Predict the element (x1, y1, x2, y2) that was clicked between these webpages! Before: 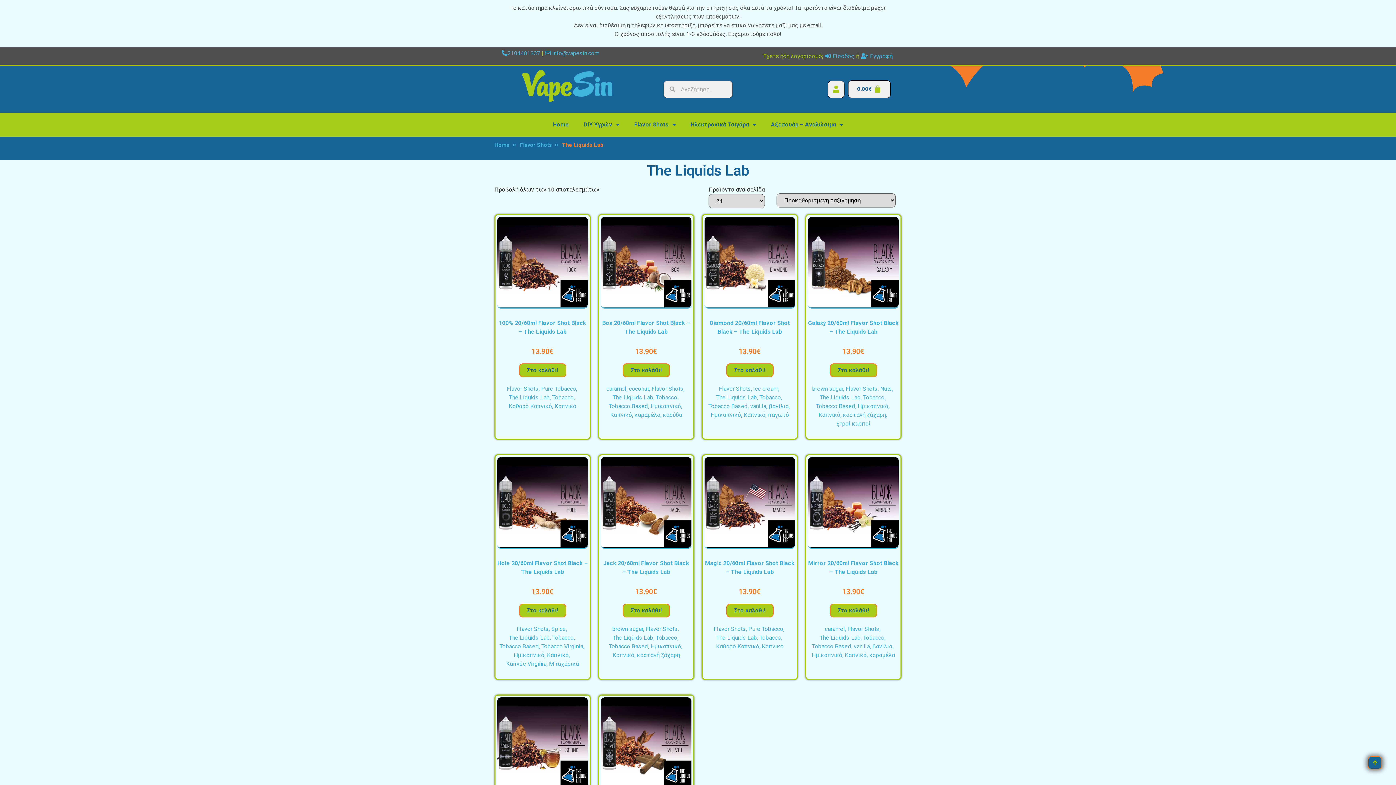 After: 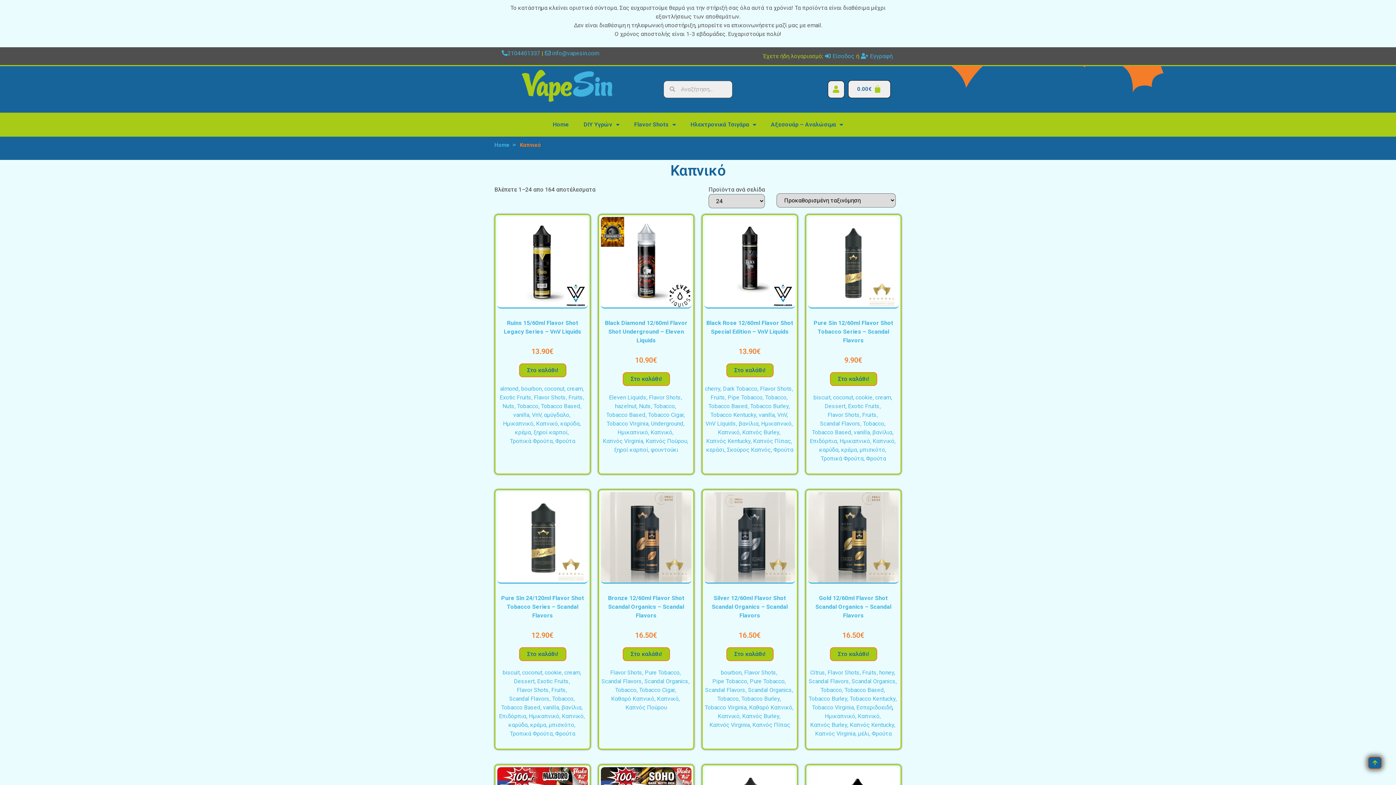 Action: bbox: (818, 411, 840, 418) label: Καπνικό